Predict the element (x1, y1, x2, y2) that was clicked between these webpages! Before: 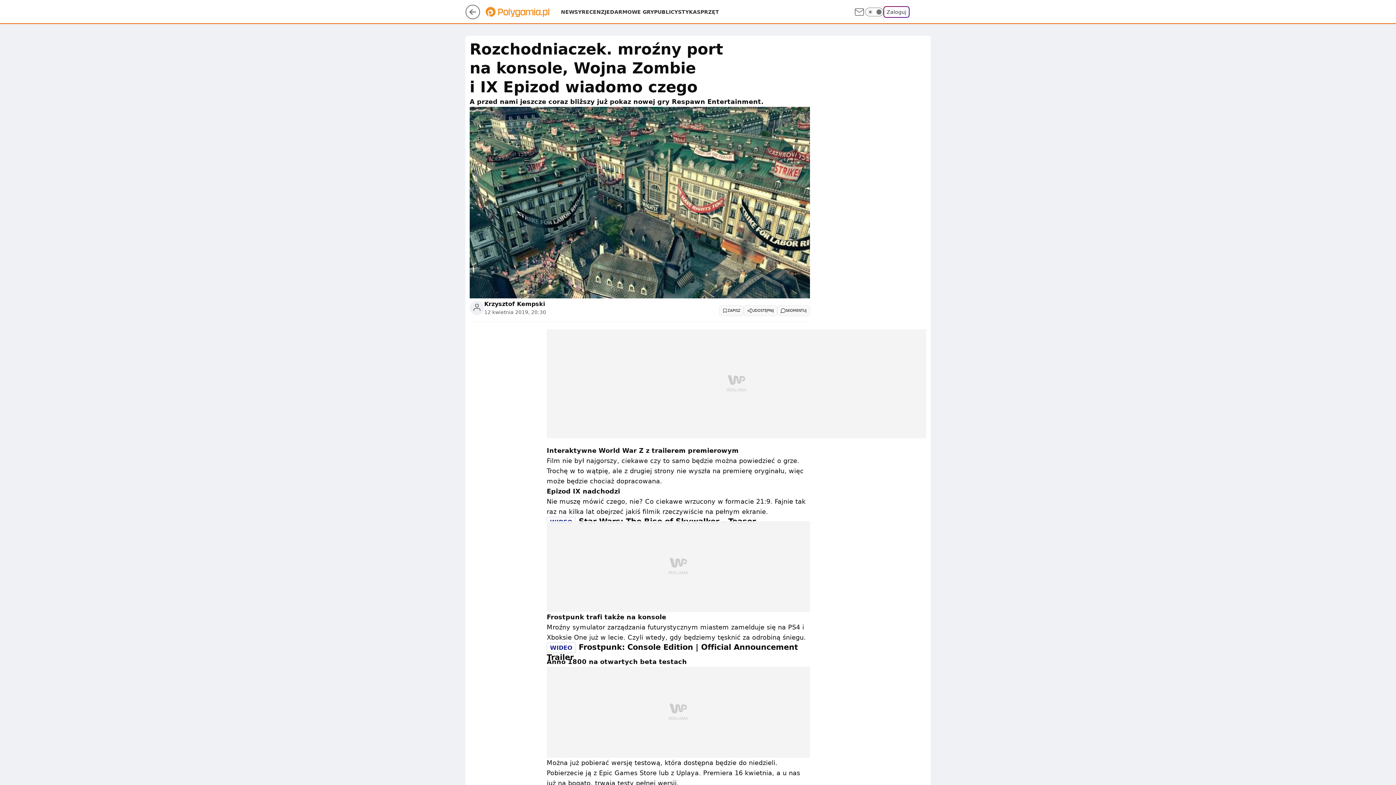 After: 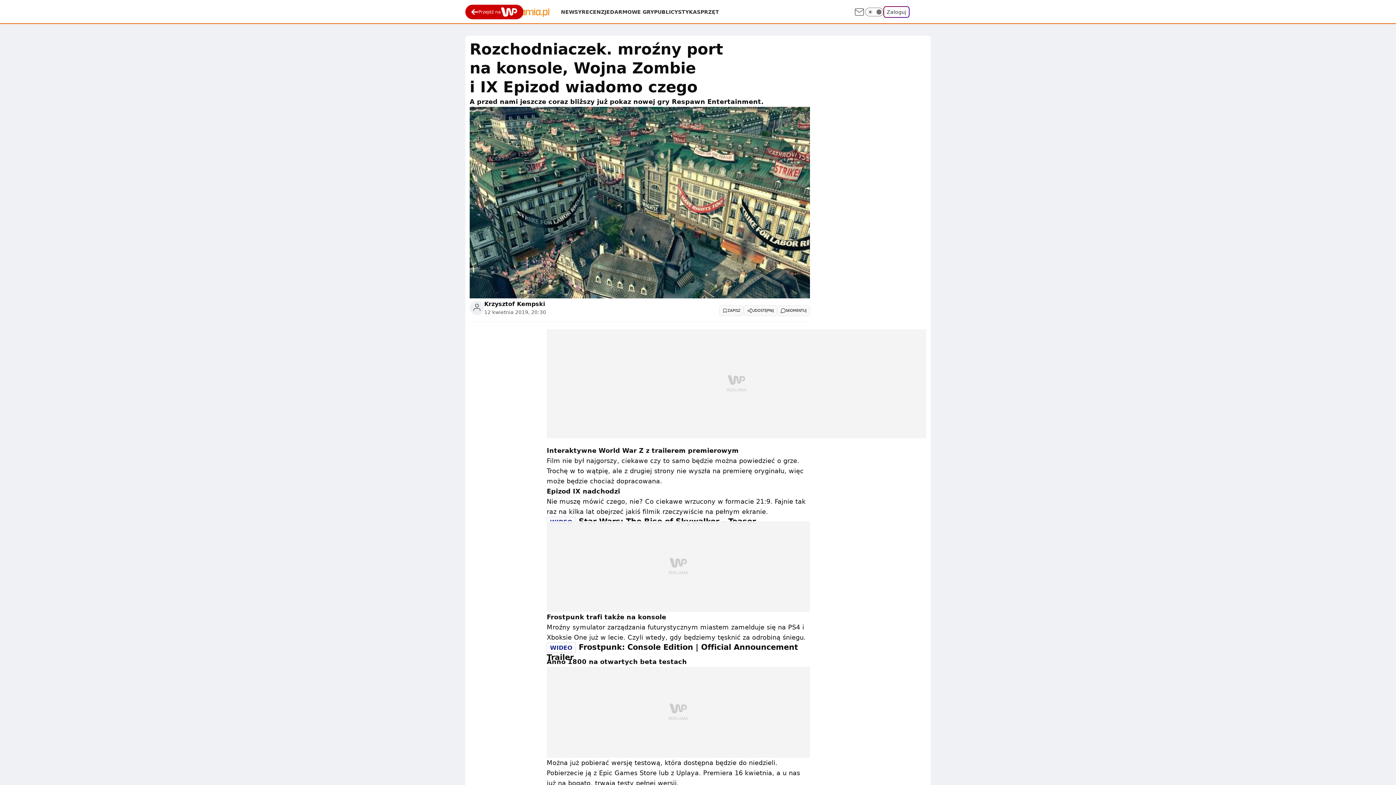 Action: bbox: (465, 13, 480, 20)